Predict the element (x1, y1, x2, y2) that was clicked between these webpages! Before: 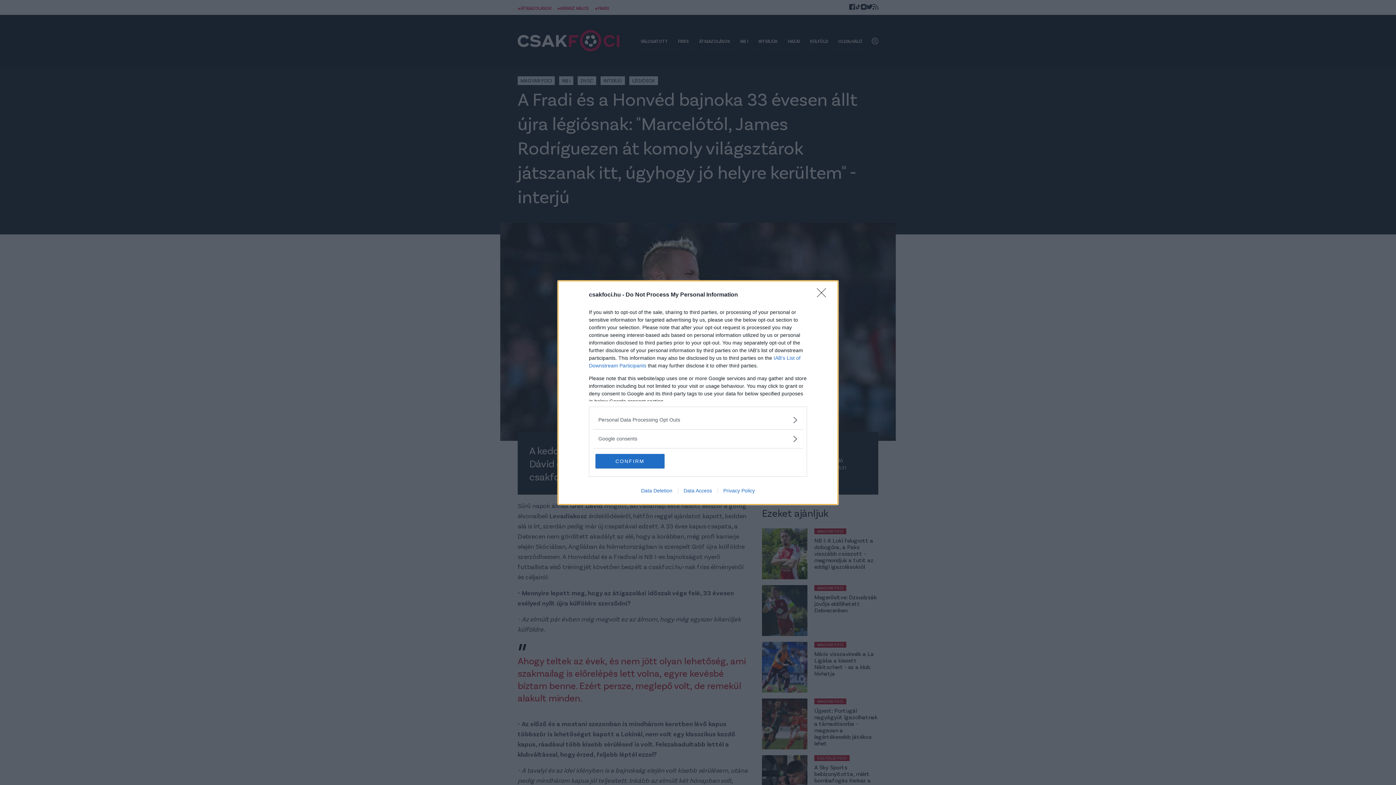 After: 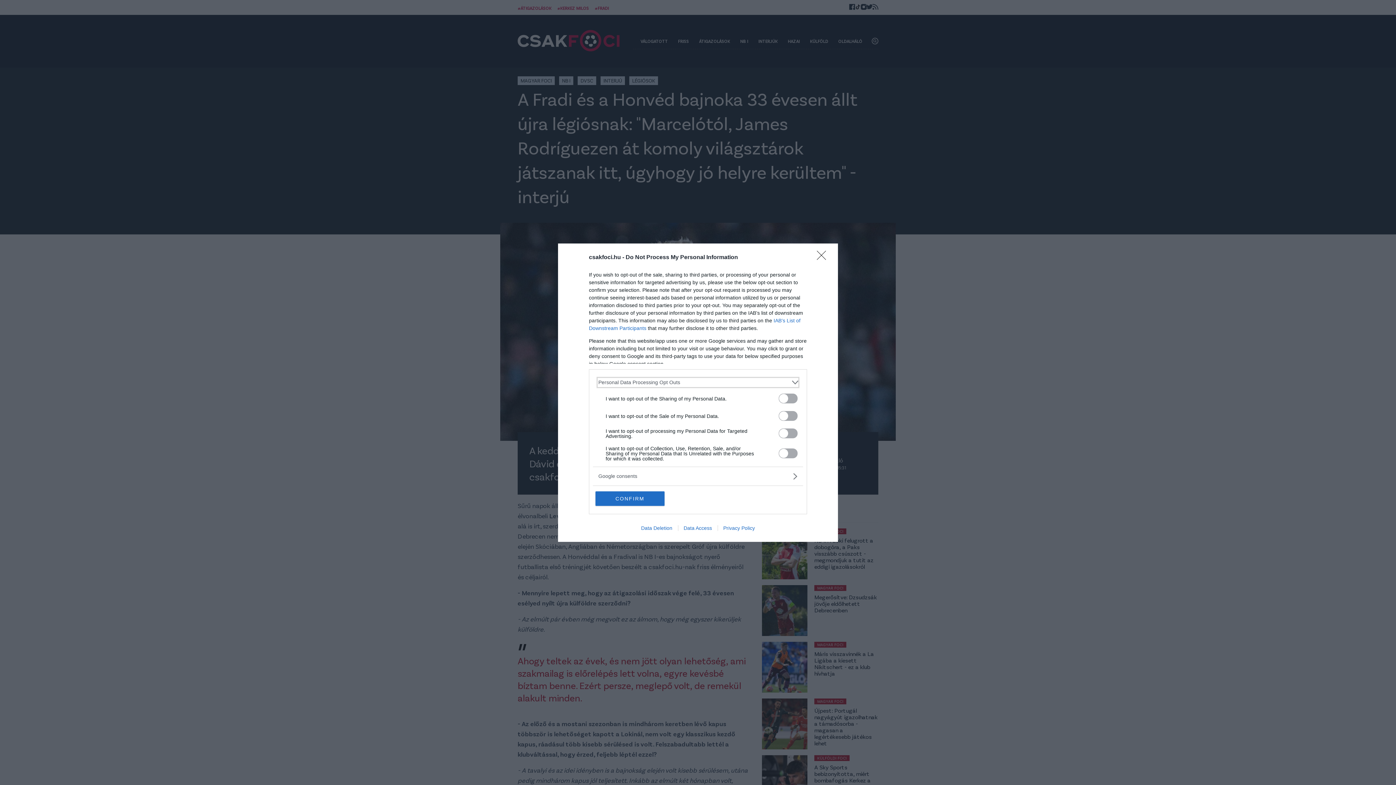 Action: label: Opt-Outs bbox: (598, 416, 797, 423)